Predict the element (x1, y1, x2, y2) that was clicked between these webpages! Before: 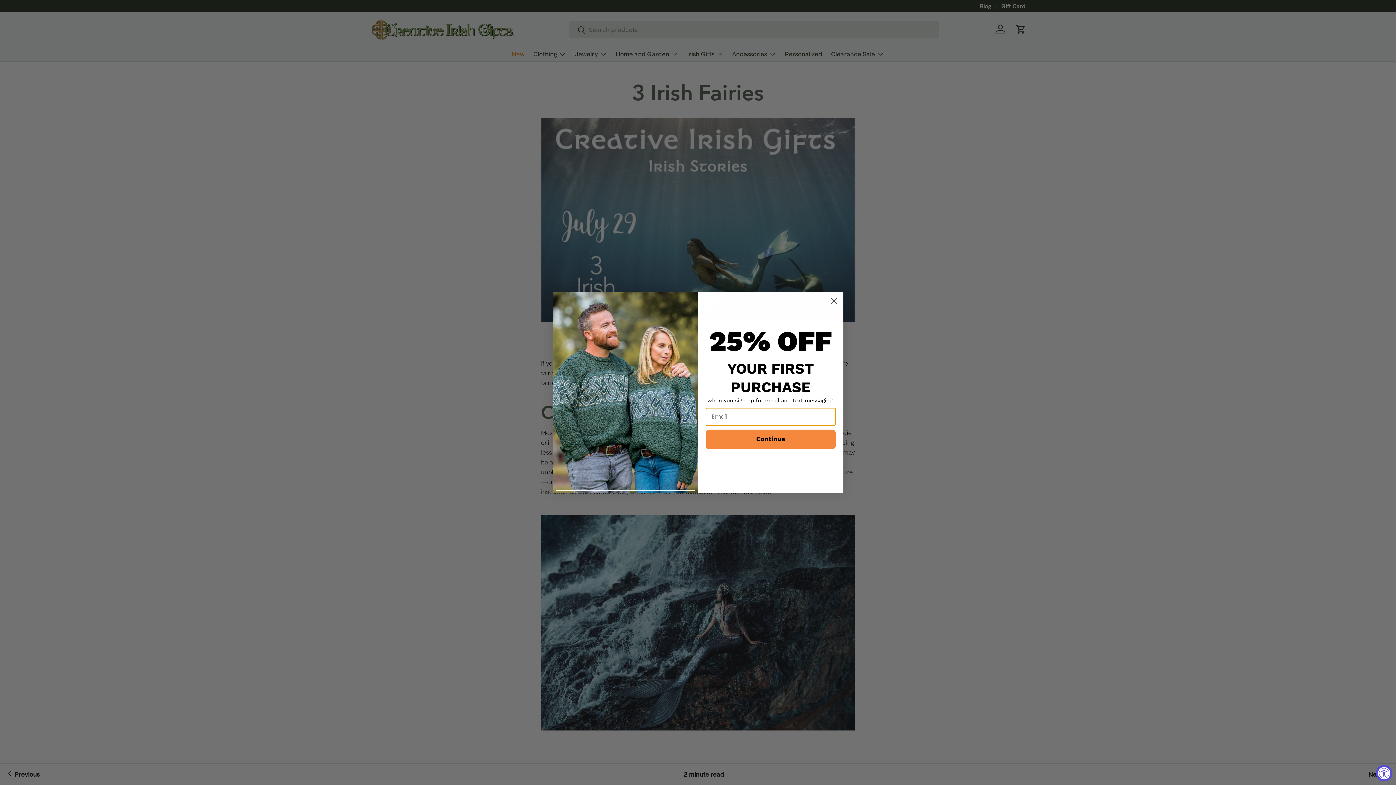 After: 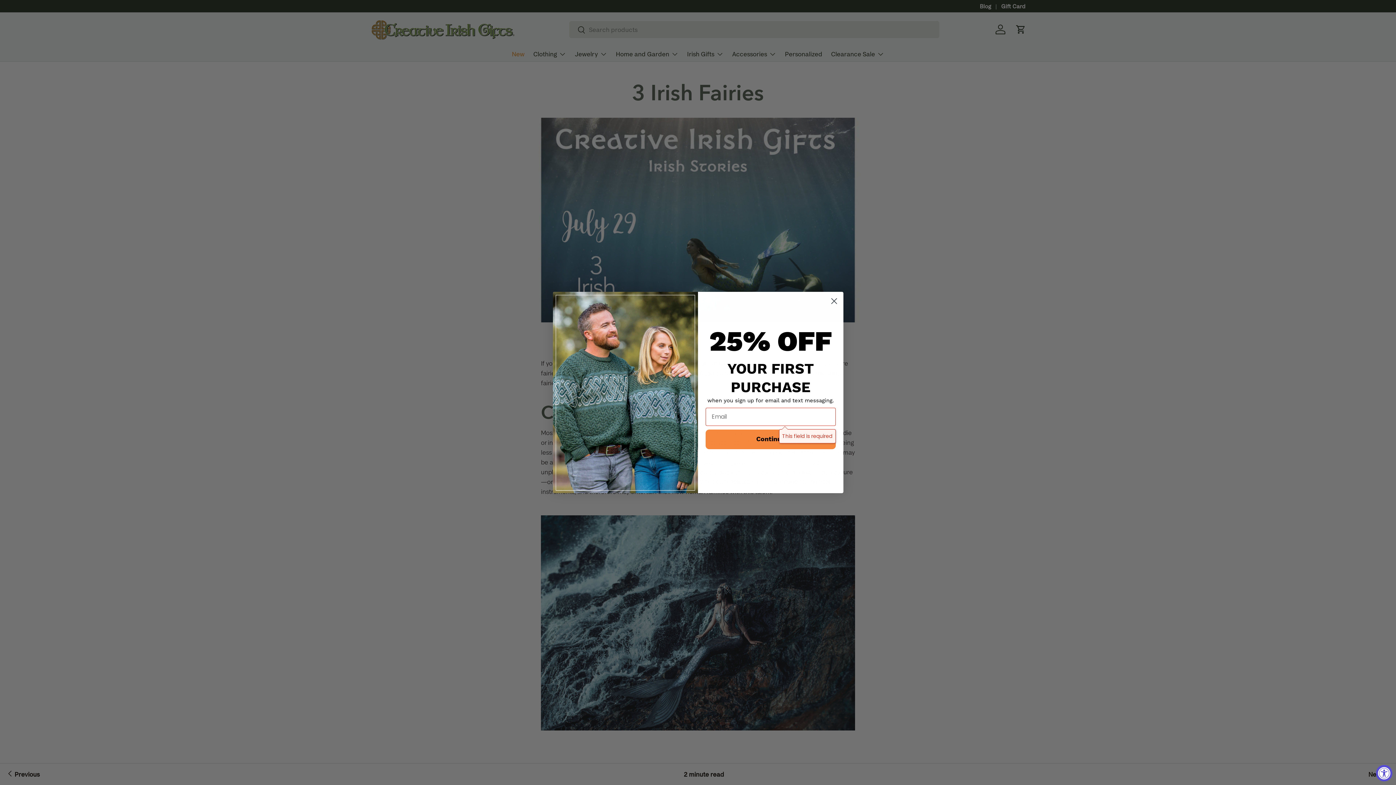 Action: bbox: (705, 429, 835, 449) label: Continue